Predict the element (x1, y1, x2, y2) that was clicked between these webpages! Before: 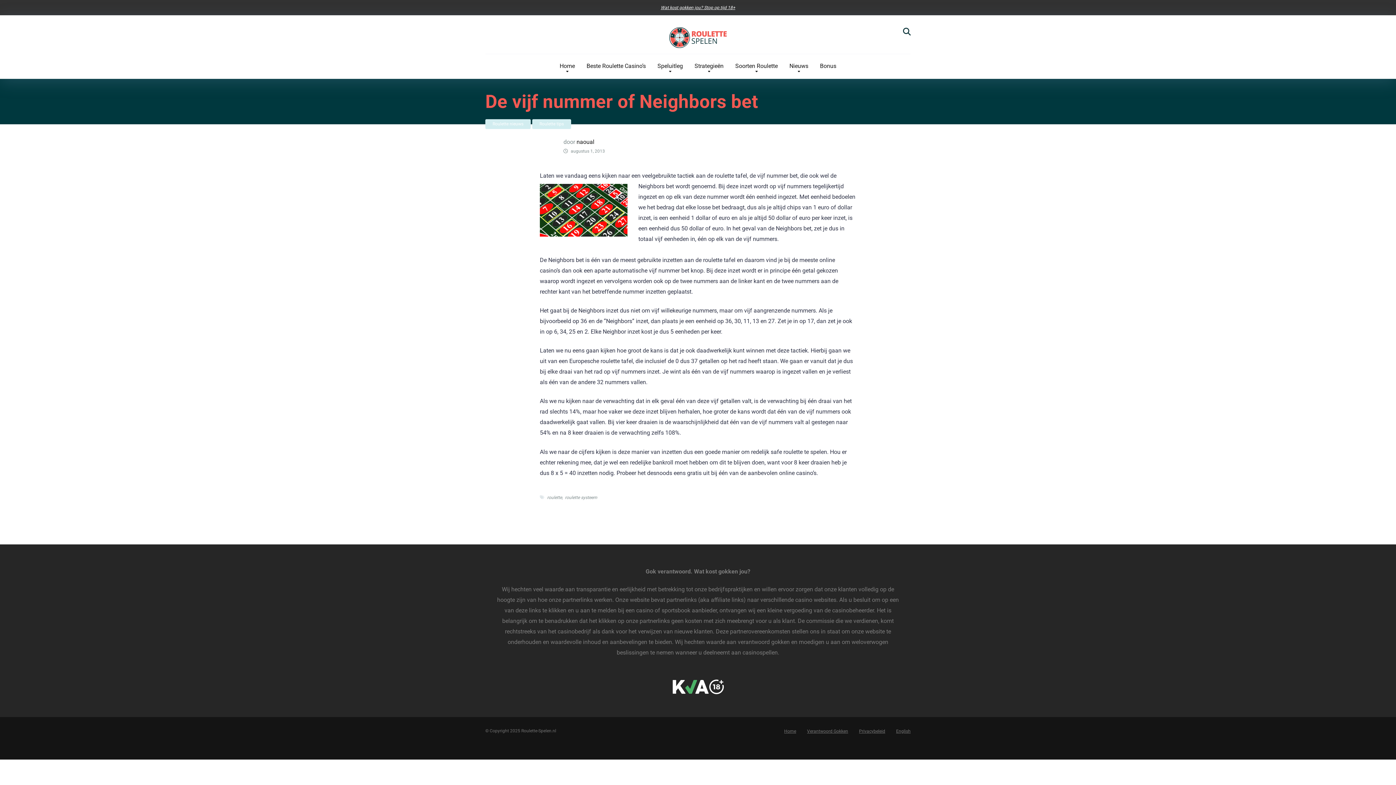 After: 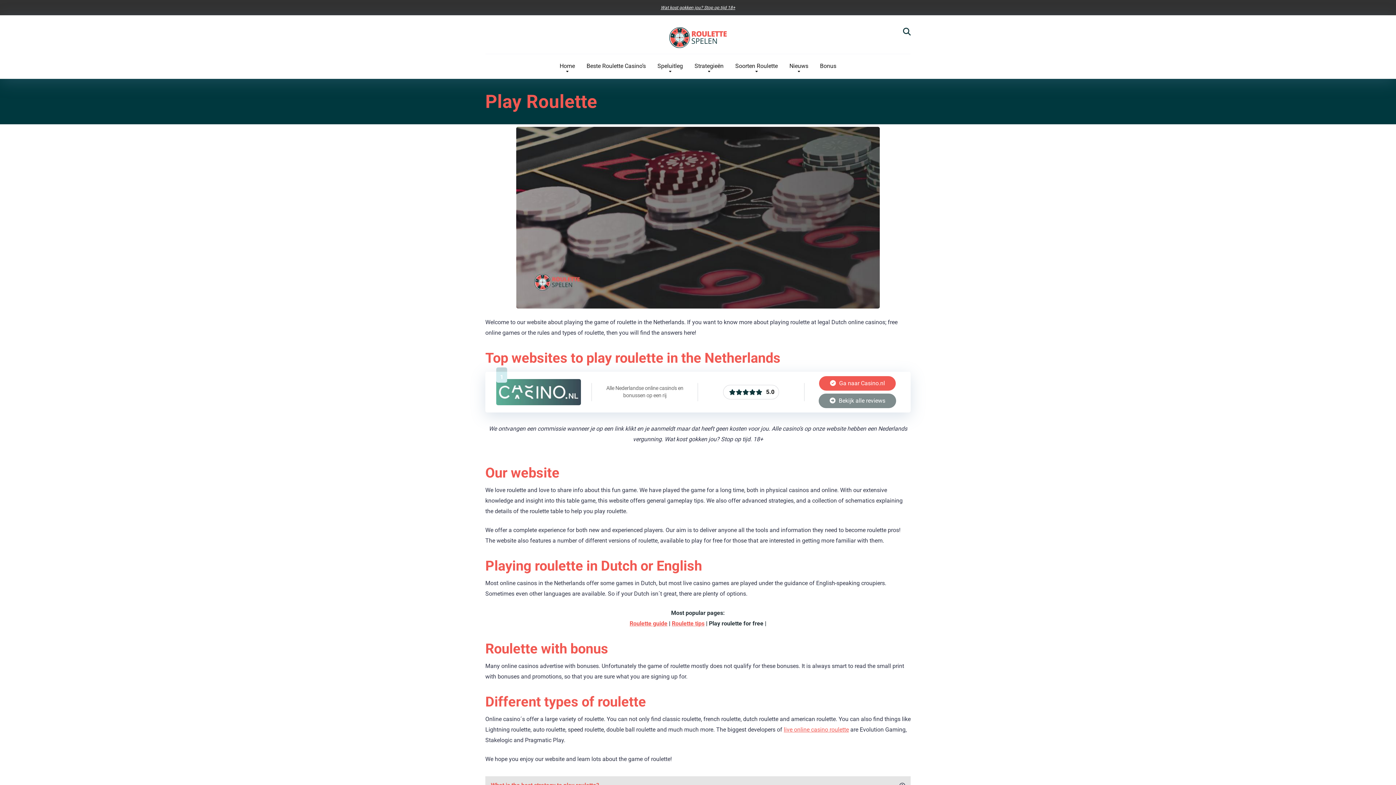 Action: label: English bbox: (896, 728, 910, 734)